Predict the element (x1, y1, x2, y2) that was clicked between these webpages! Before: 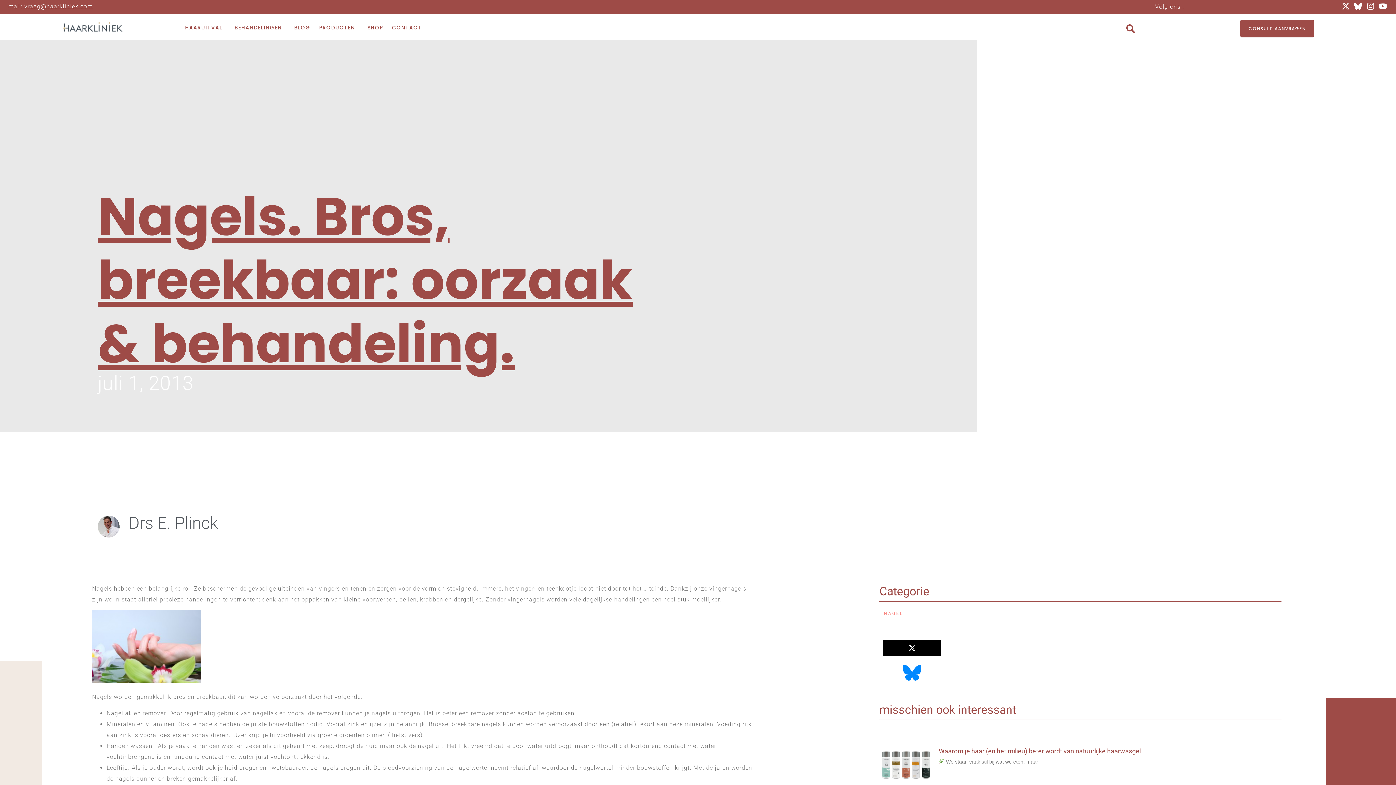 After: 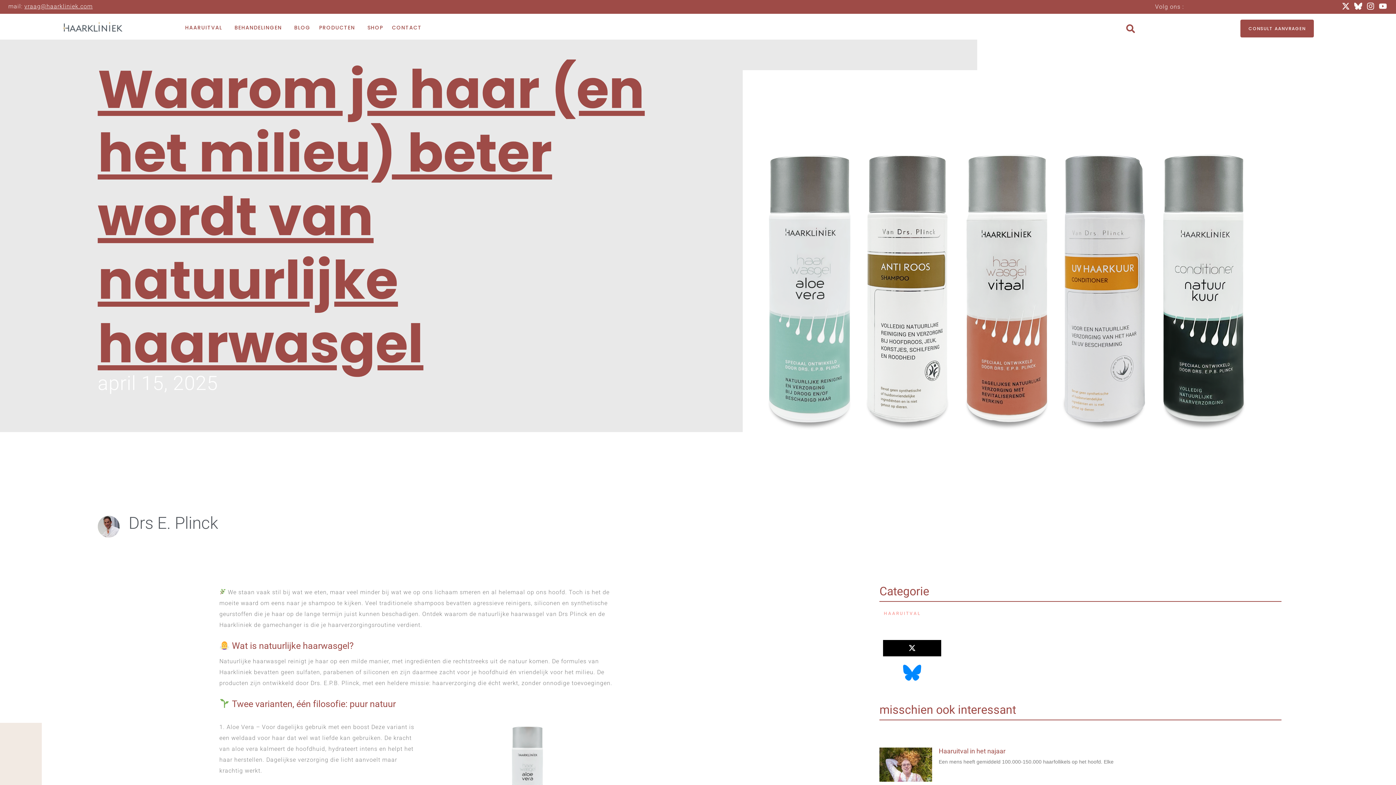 Action: bbox: (879, 747, 932, 782)